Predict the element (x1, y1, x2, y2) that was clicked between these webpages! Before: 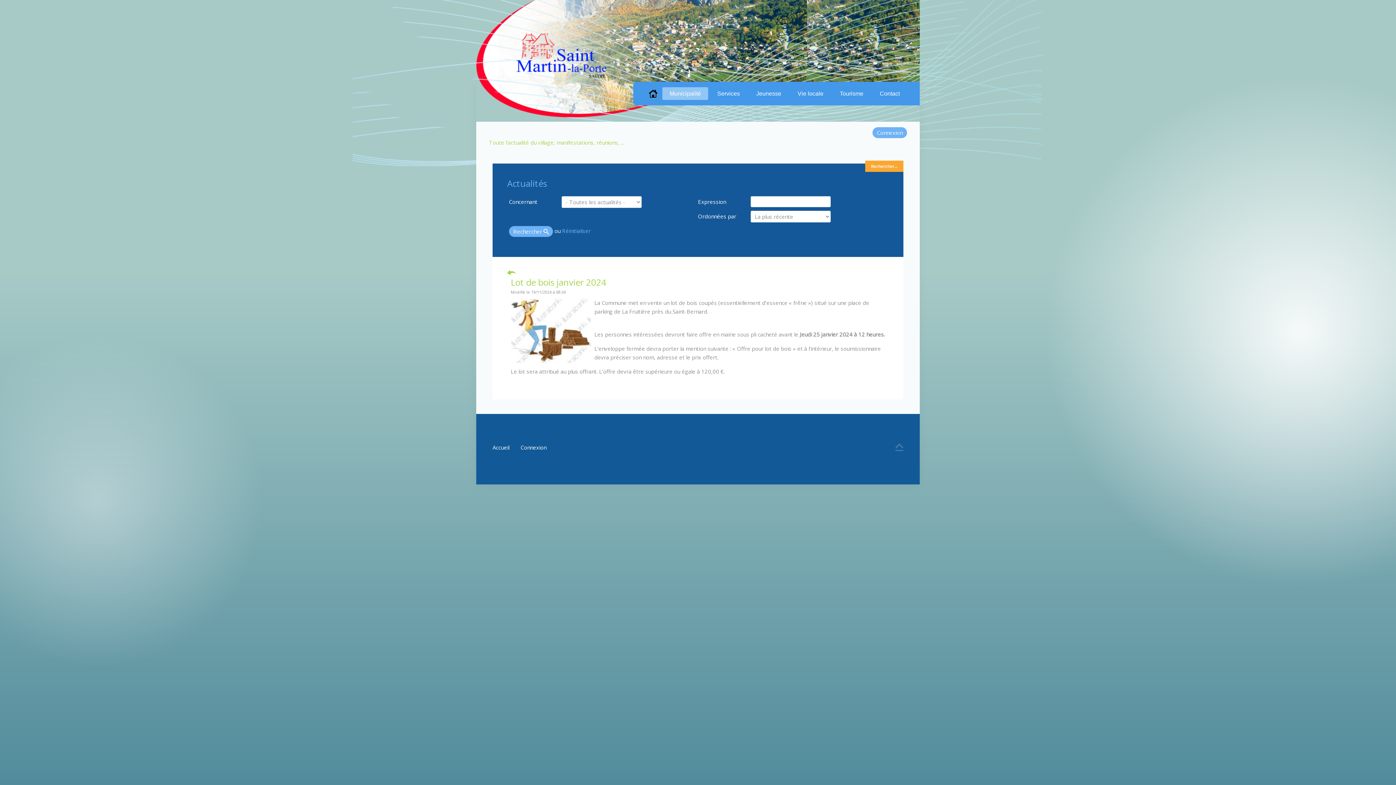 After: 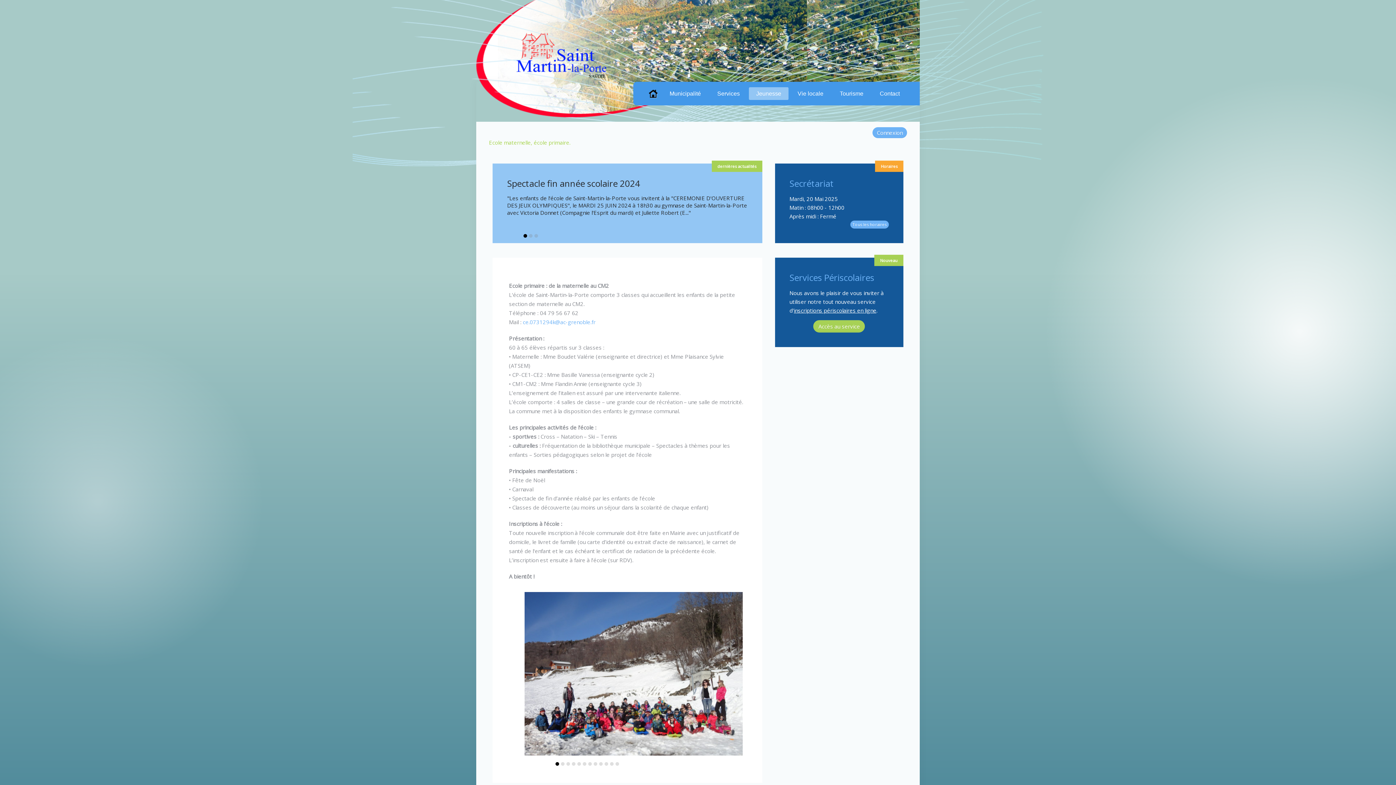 Action: bbox: (749, 87, 788, 100) label: Jeunesse